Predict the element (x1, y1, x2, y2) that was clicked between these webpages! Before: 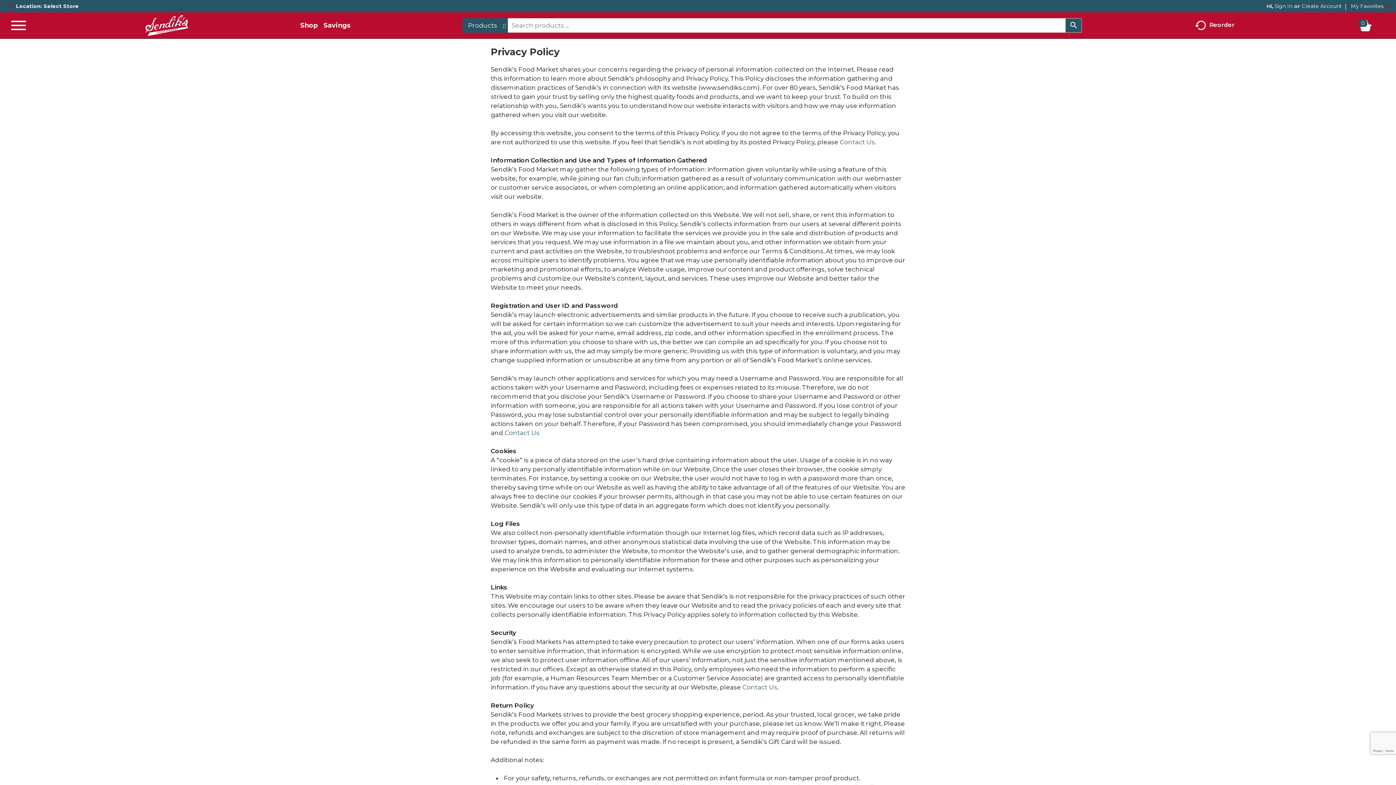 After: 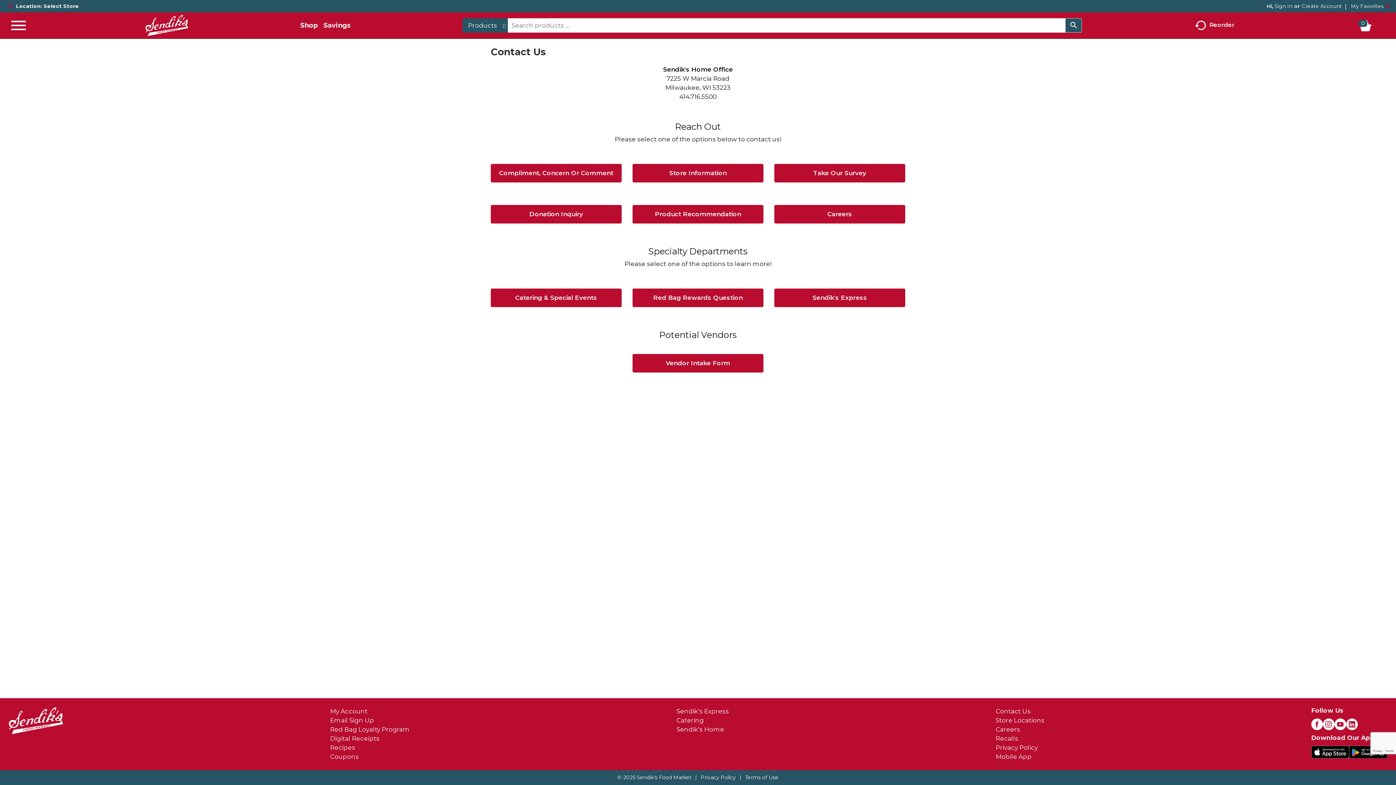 Action: bbox: (504, 429, 539, 436) label: Contact Us